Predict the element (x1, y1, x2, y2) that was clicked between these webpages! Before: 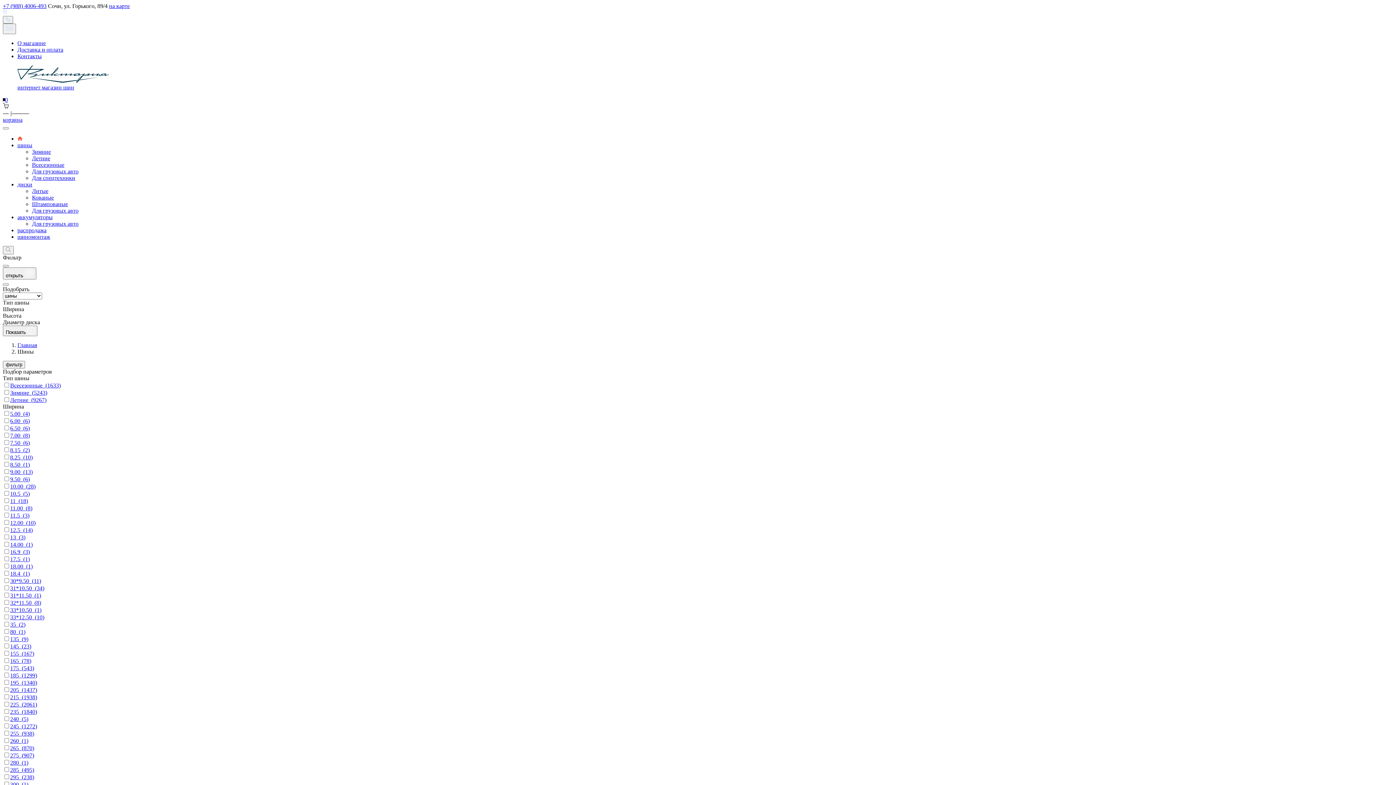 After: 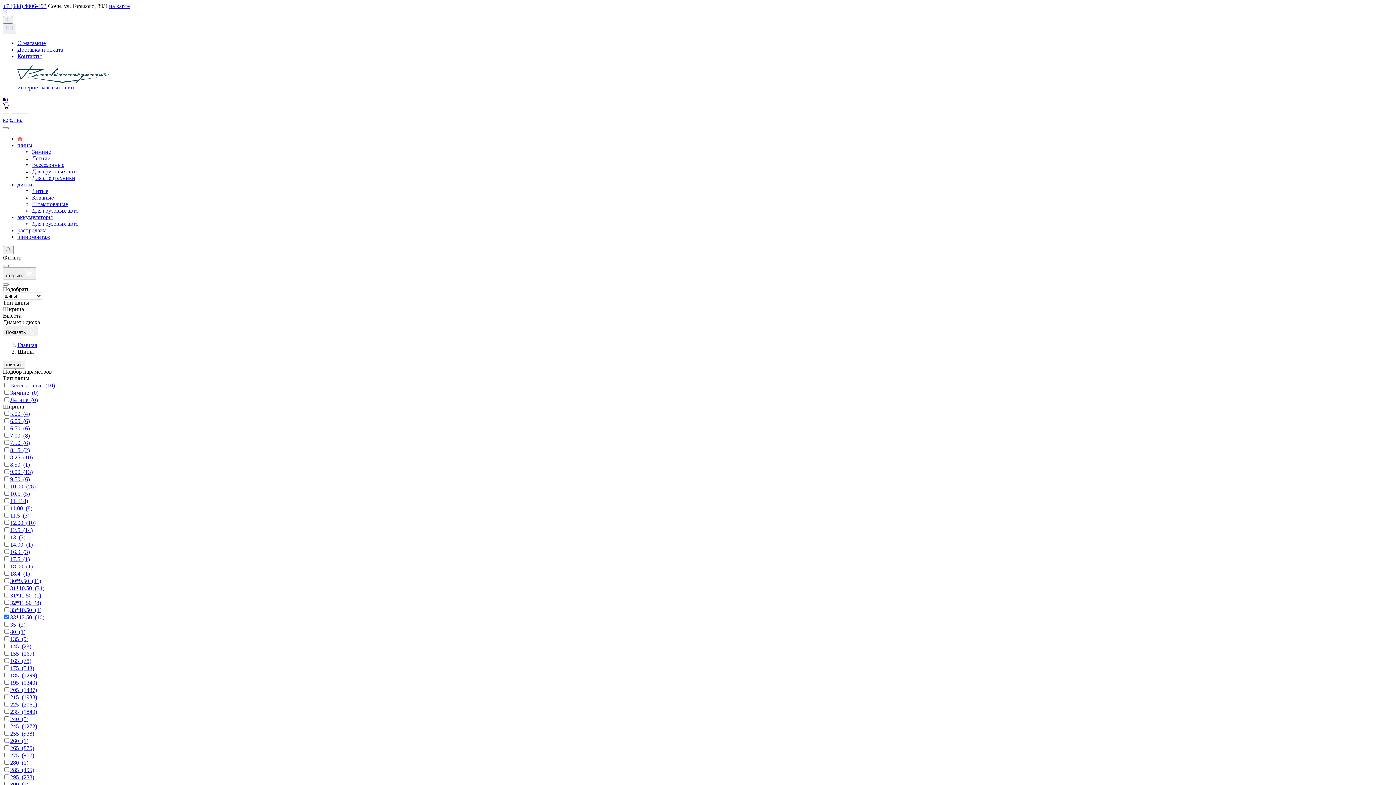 Action: bbox: (10, 614, 44, 620) label: 33*12.50  (10)